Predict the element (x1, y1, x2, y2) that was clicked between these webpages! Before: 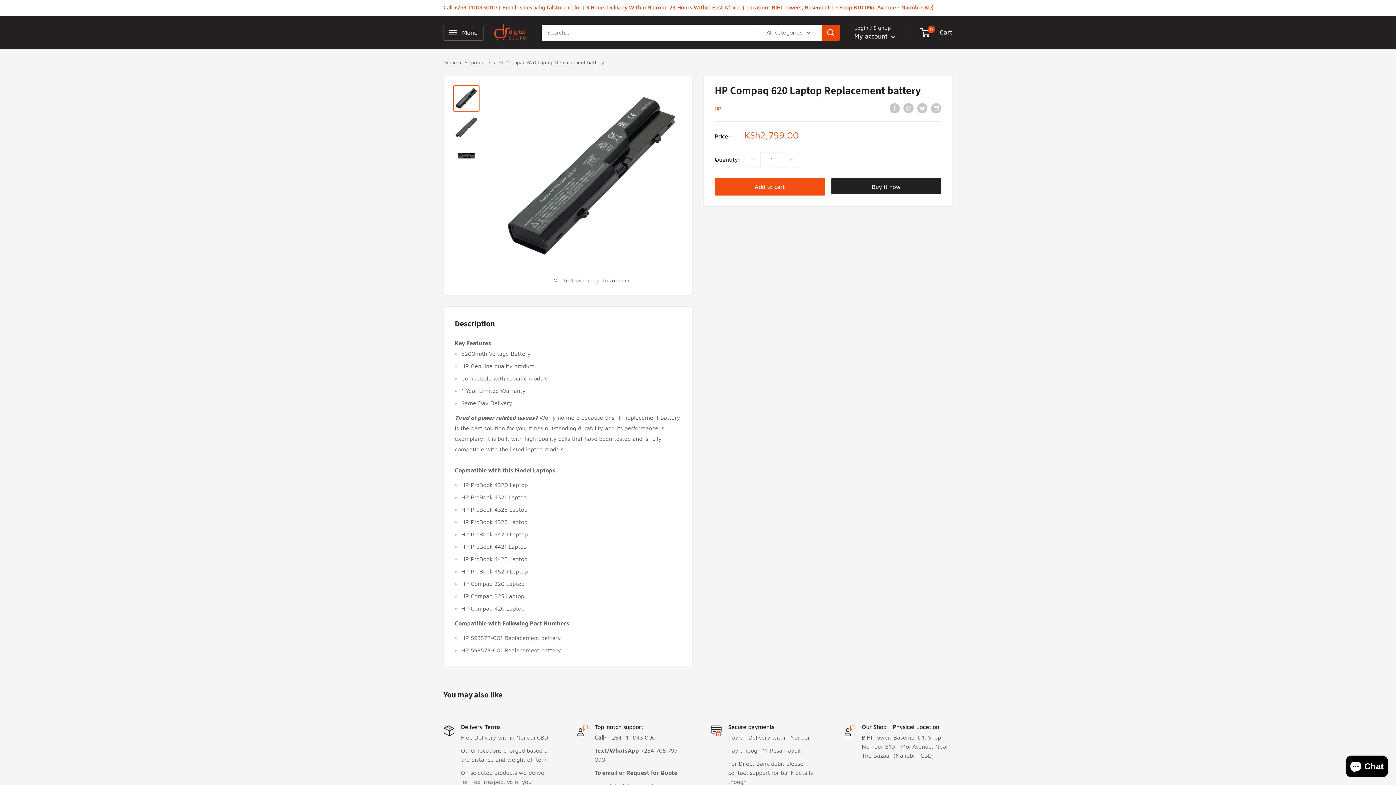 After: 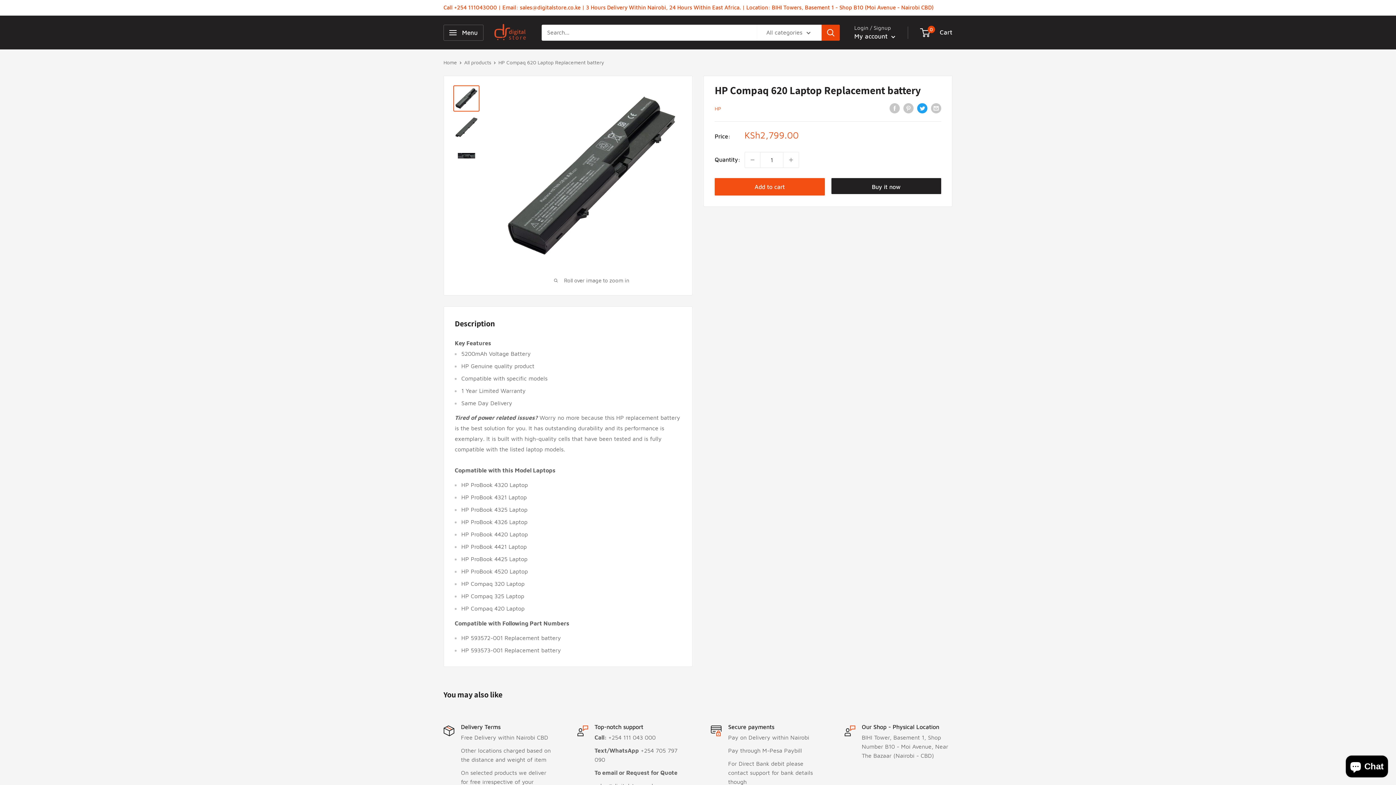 Action: bbox: (917, 102, 927, 113) label: Tweet on Twitter